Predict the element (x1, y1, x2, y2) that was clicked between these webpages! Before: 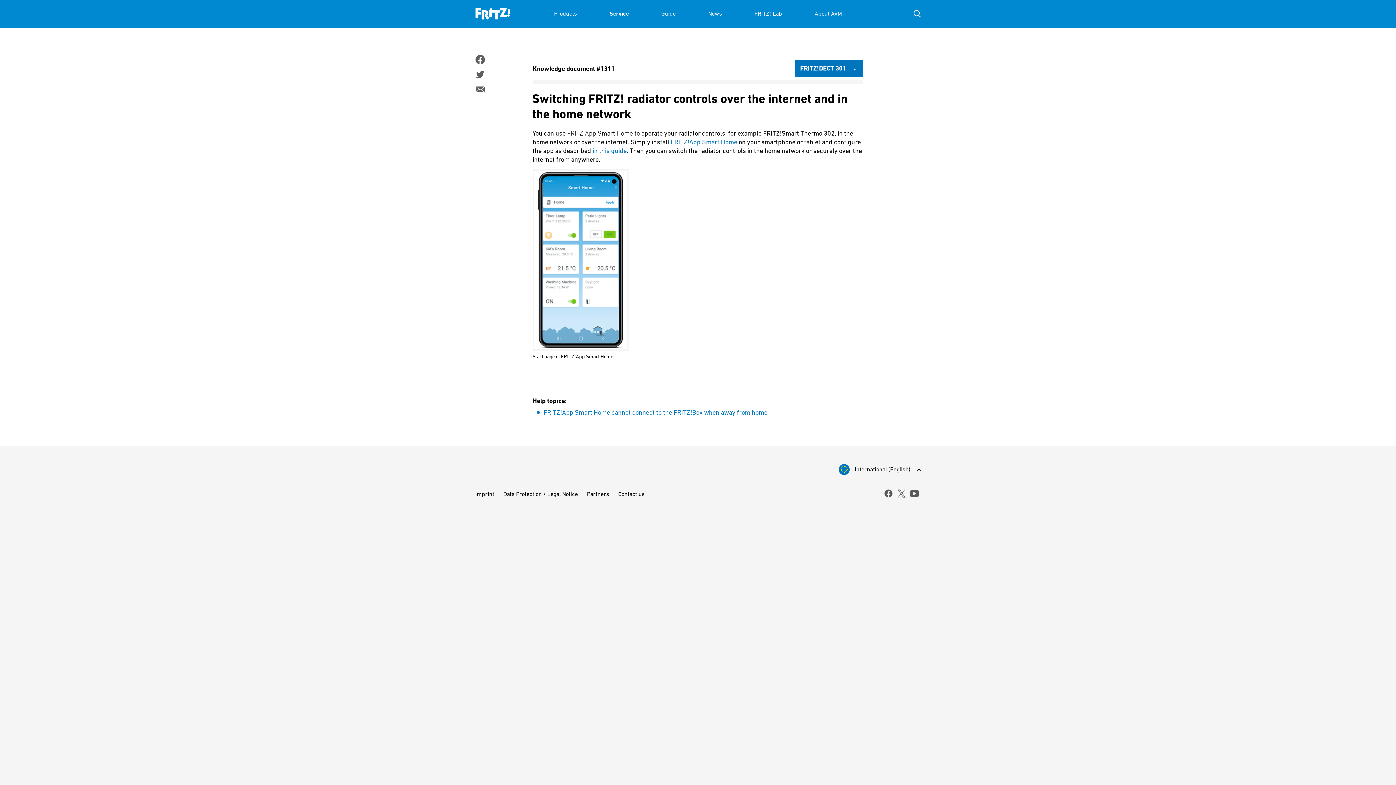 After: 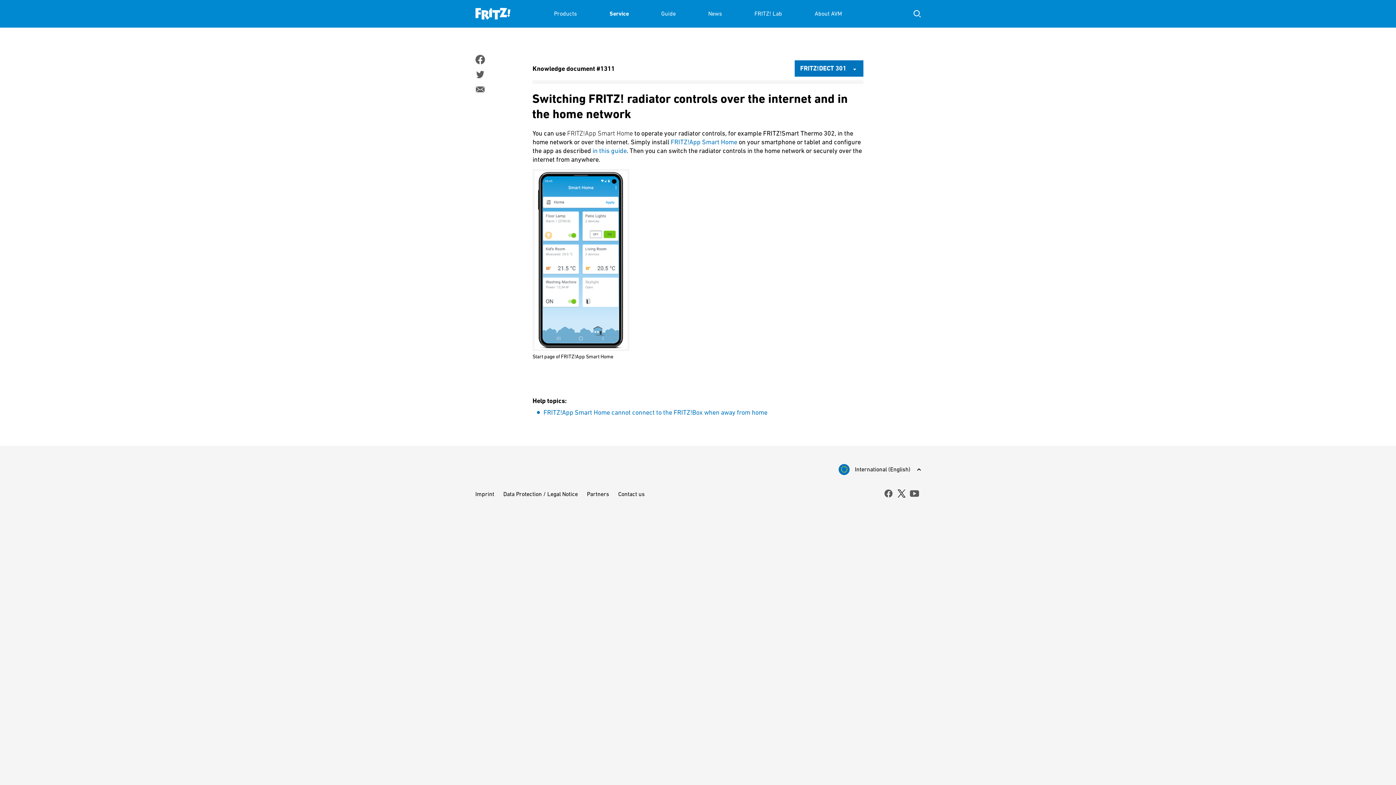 Action: bbox: (896, 489, 906, 498) label: x